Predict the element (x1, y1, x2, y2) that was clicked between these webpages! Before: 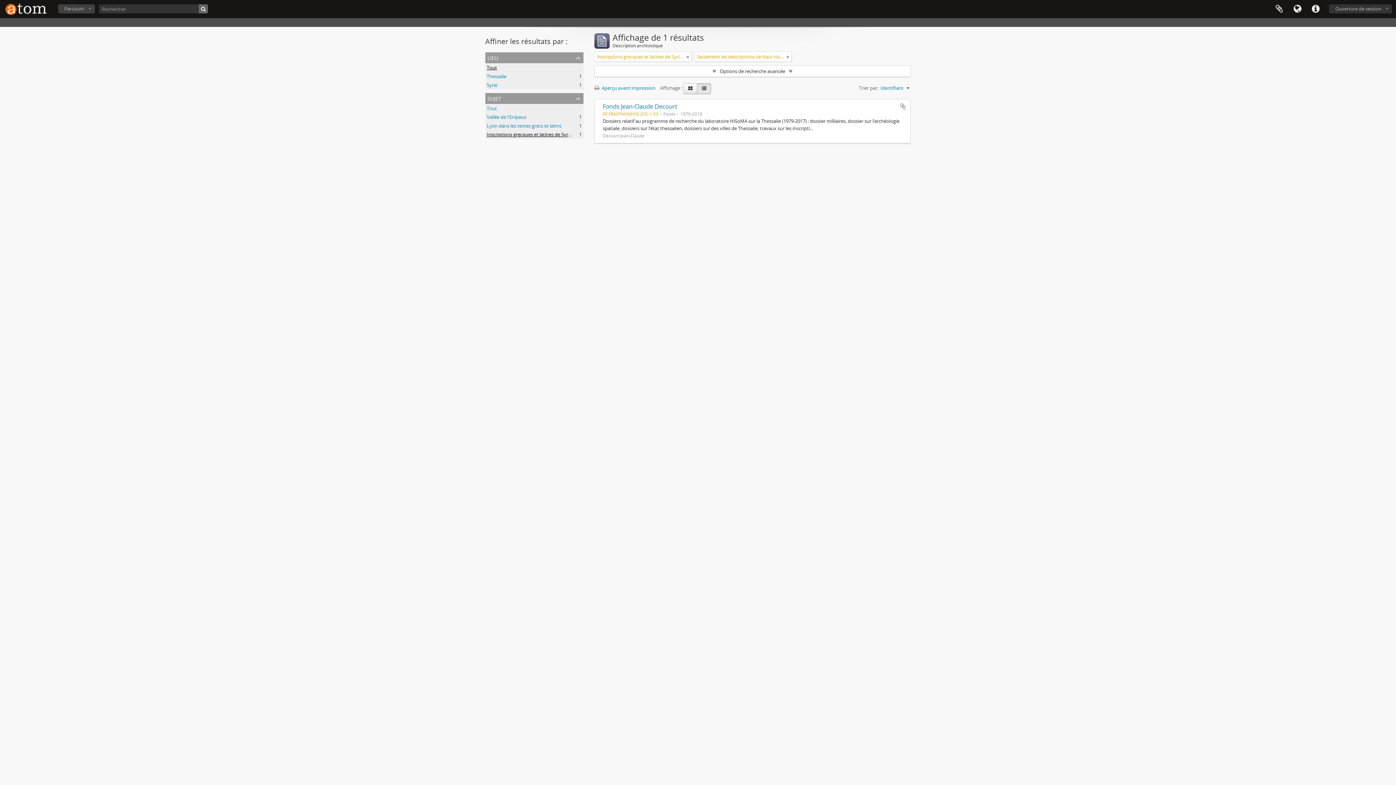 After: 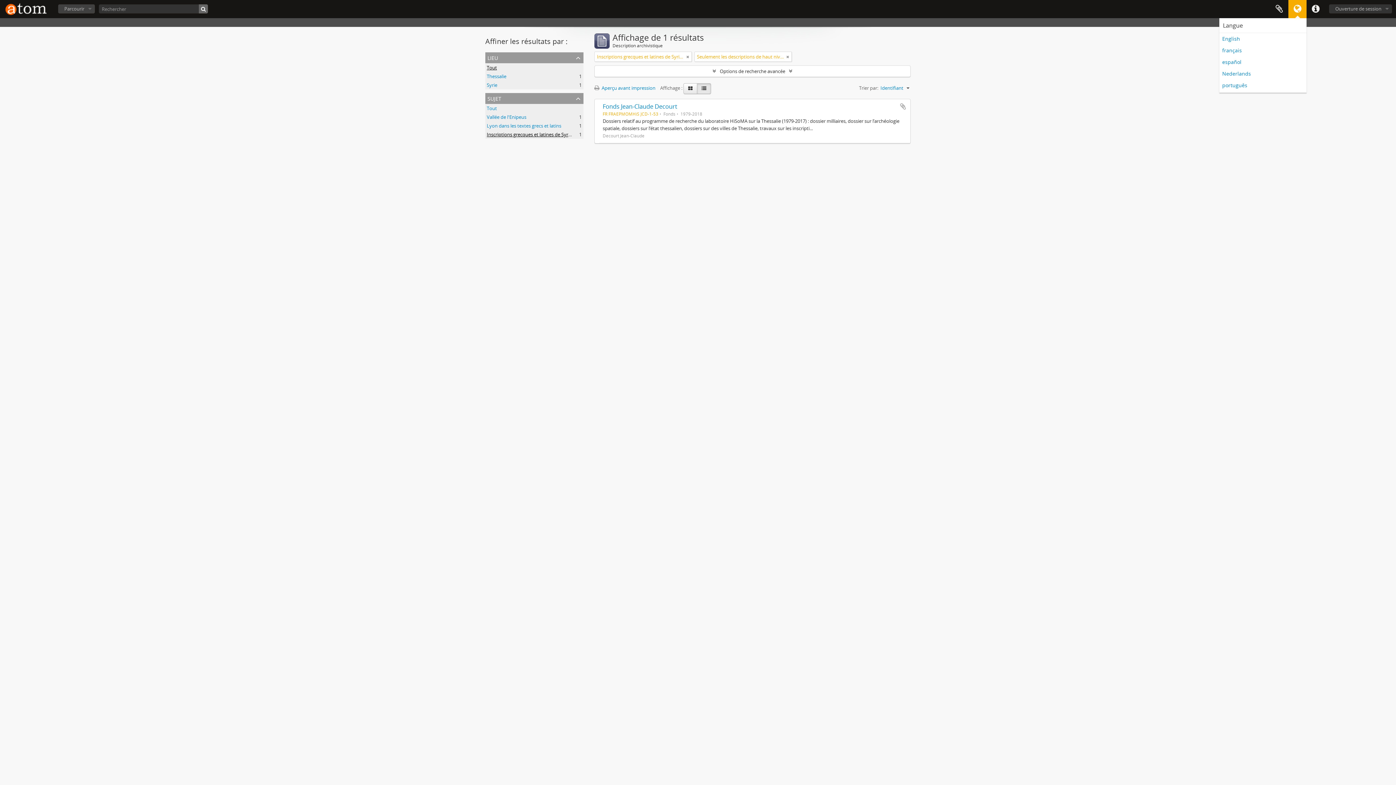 Action: label: Langue bbox: (1288, 0, 1306, 18)